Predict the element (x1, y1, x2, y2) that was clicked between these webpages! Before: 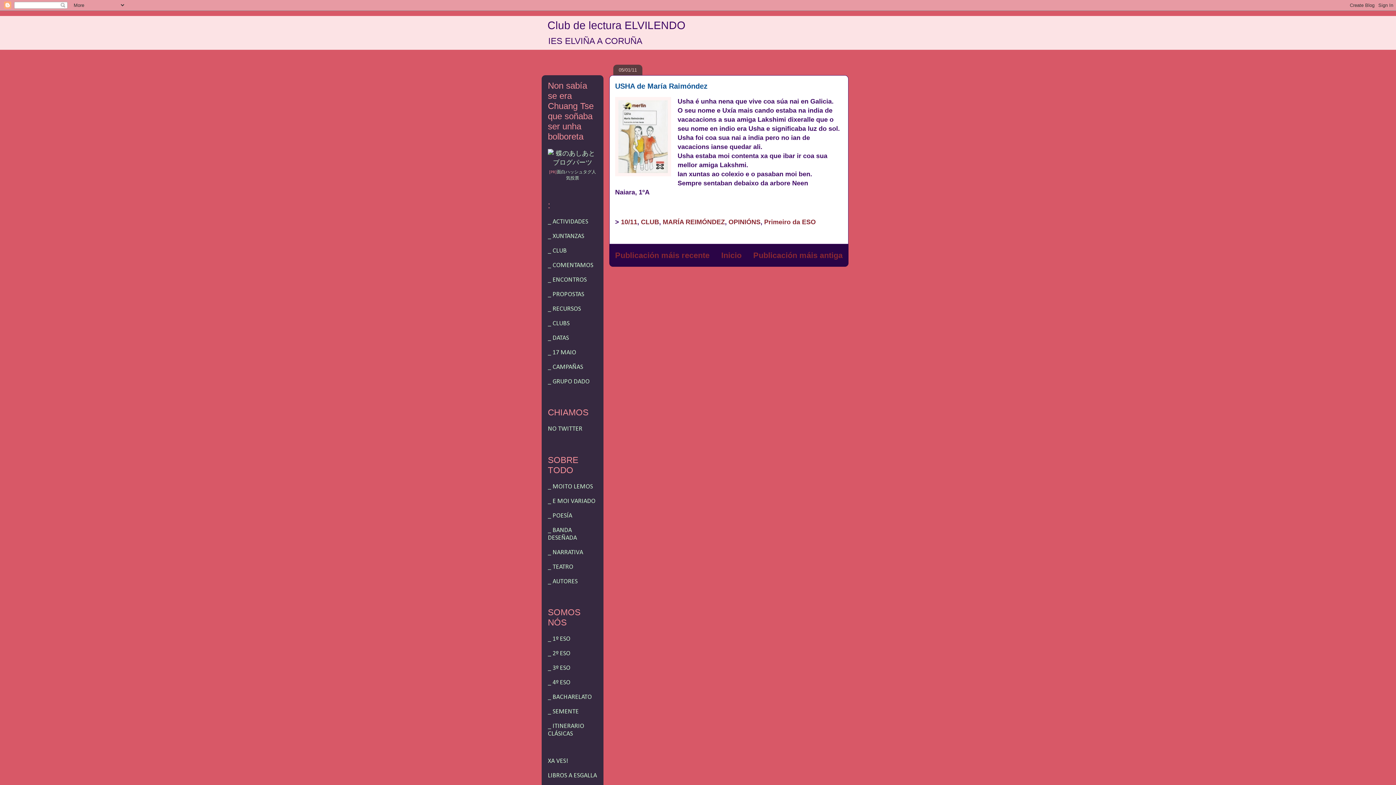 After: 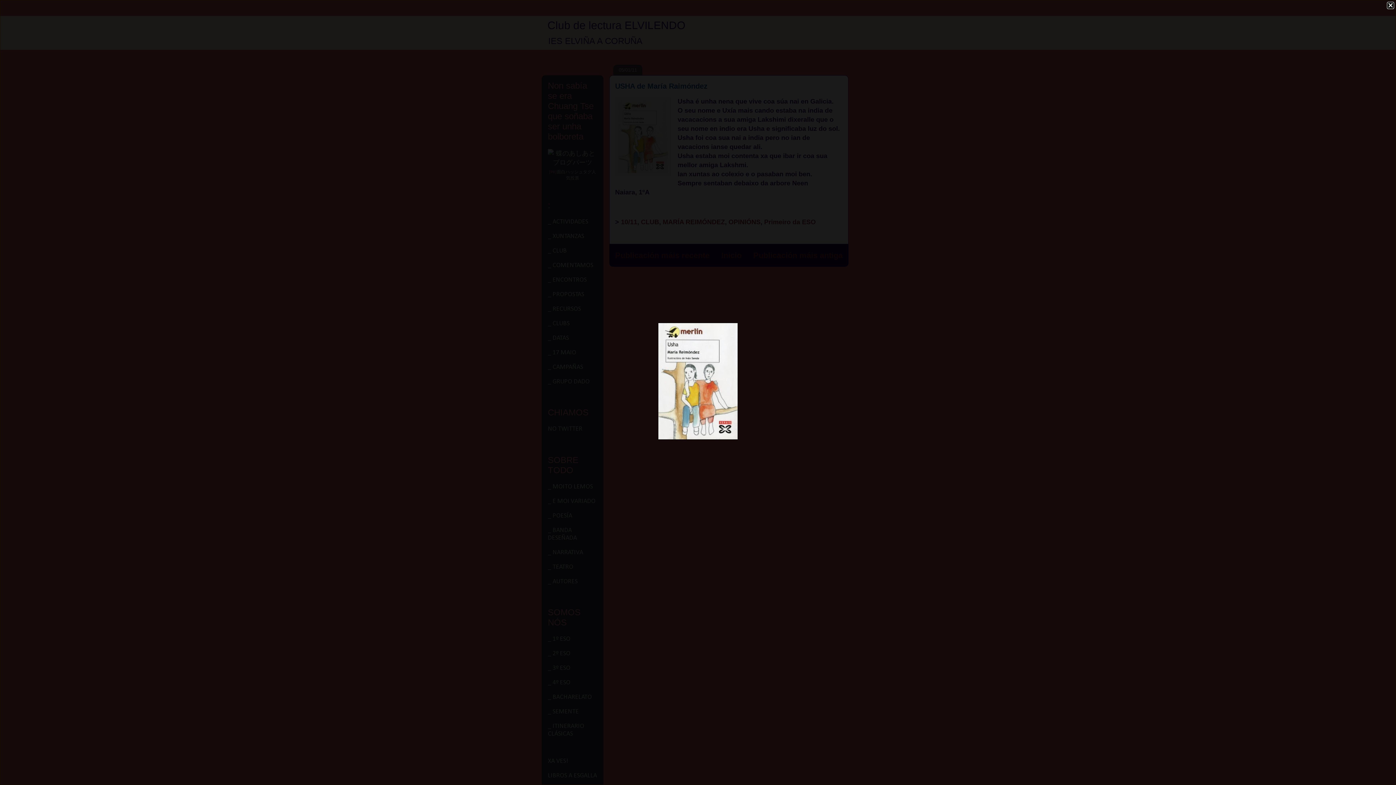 Action: bbox: (615, 97, 671, 178)